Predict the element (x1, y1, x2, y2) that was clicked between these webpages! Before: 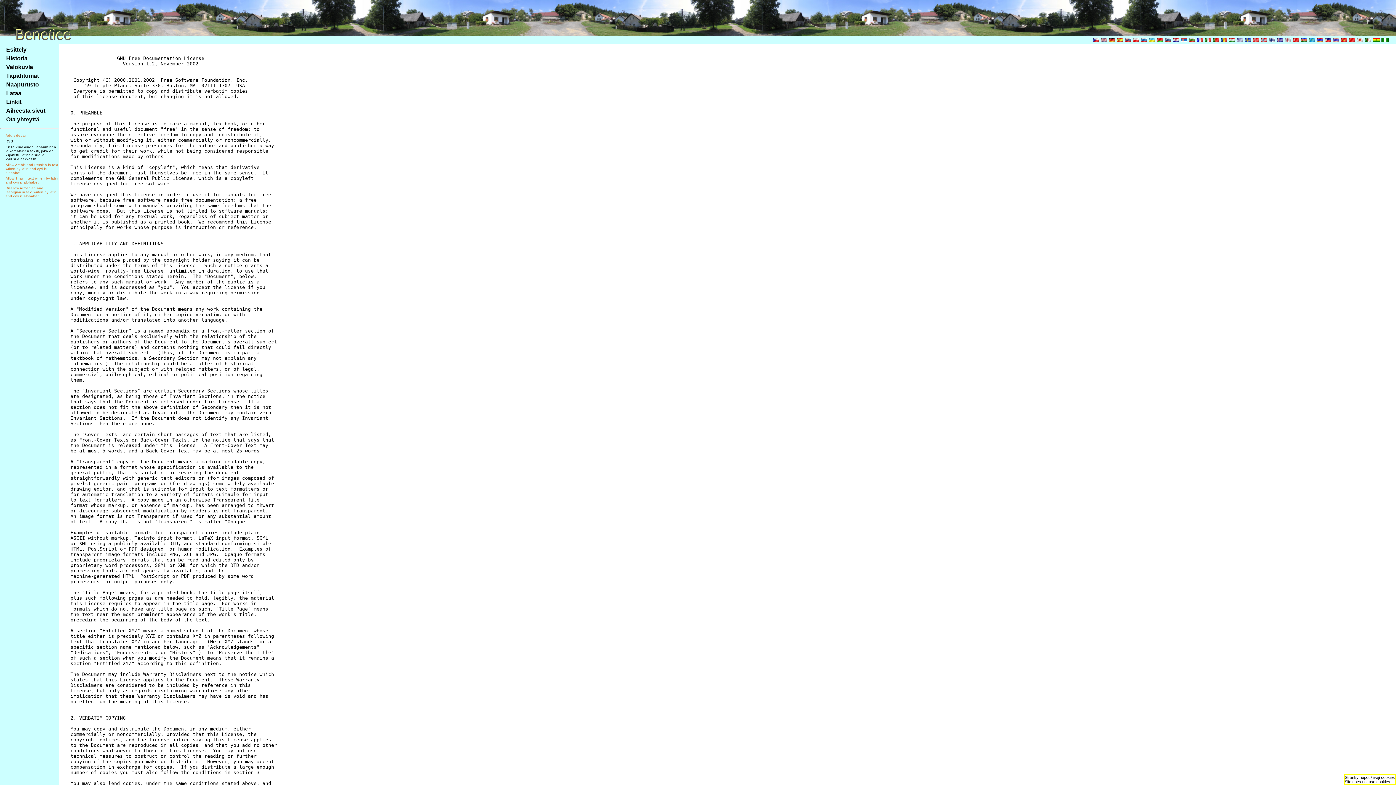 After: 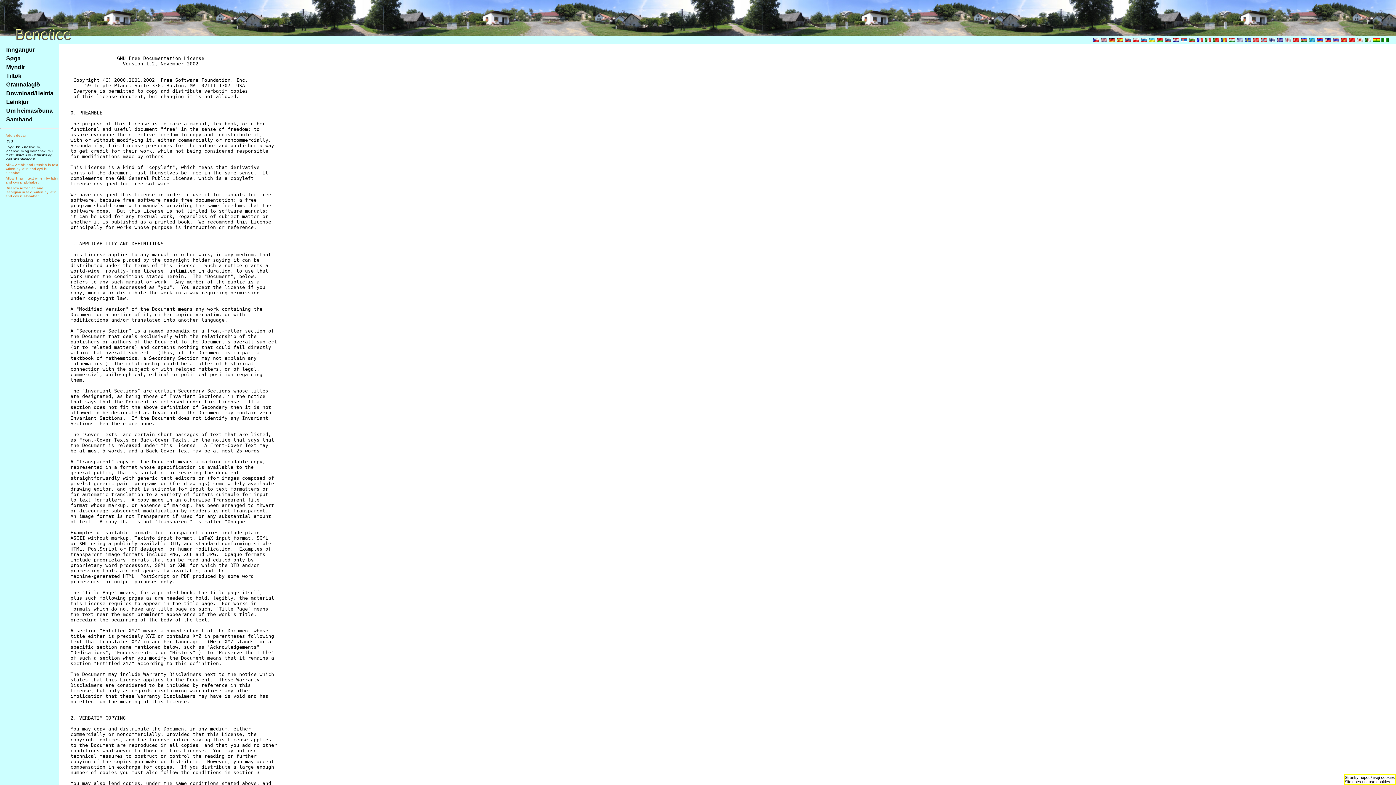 Action: bbox: (1285, 37, 1291, 43)